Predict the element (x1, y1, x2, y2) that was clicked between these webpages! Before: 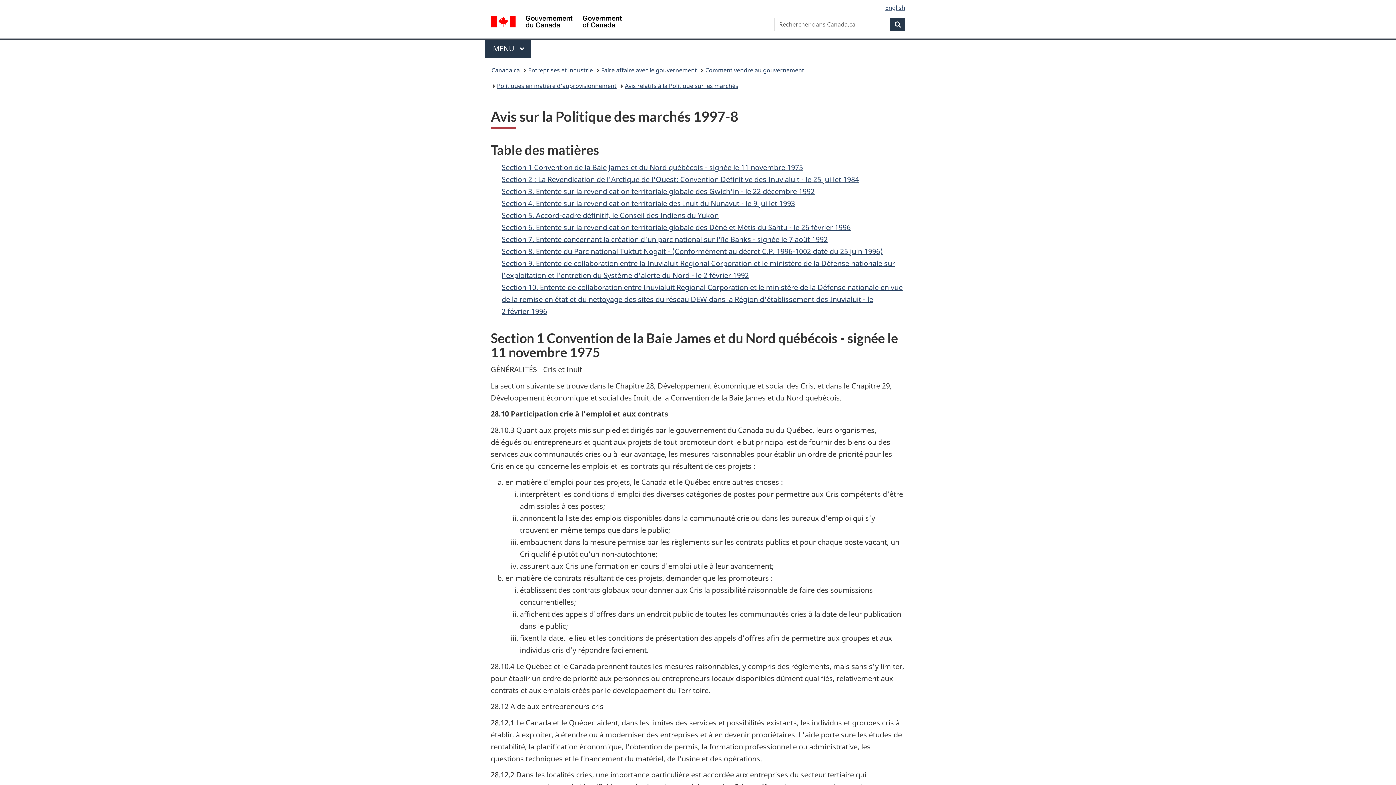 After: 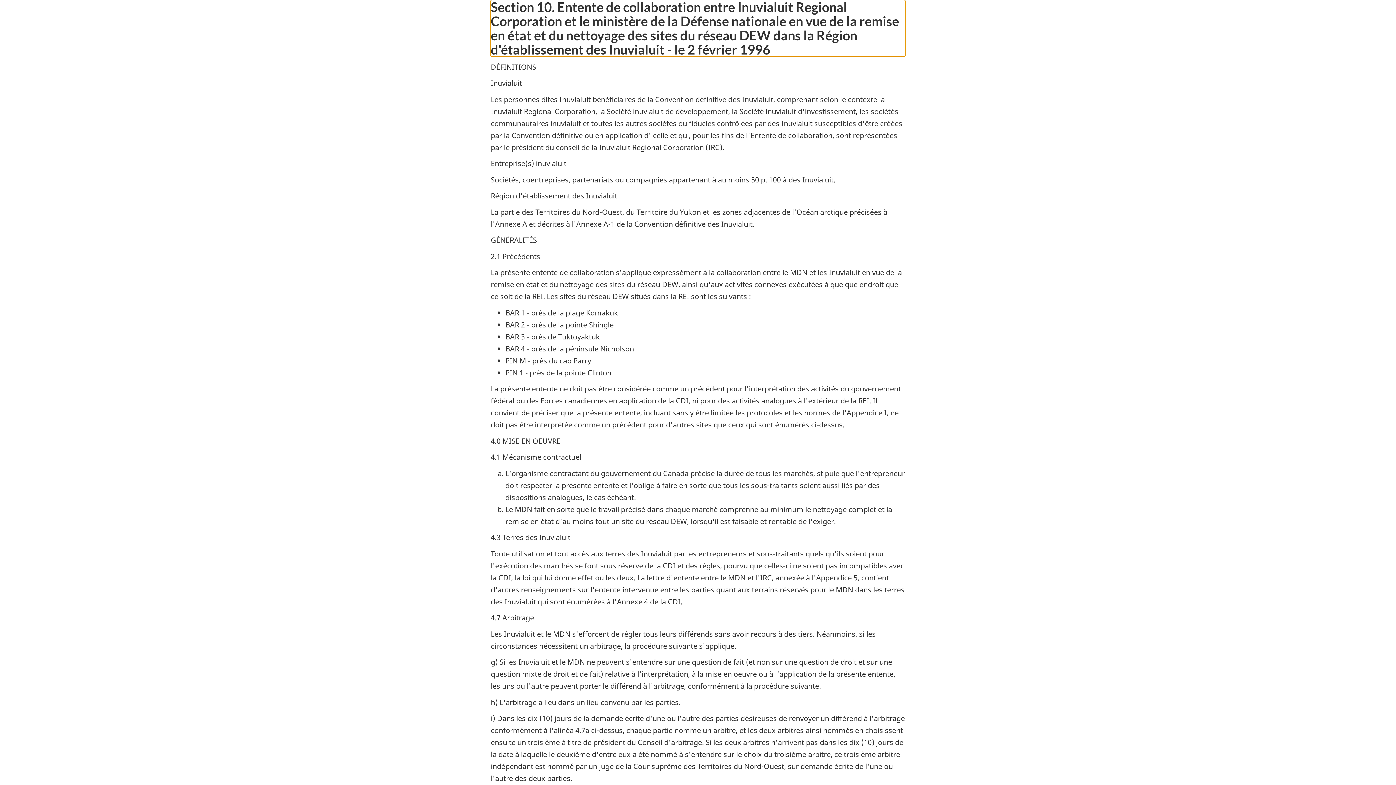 Action: label: Section 10. Entente de collaboration entre Inuvialuit Regional Corporation et le ministère de la Défense nationale en vue de la remise en état et du nettoyage des sites du réseau DEW dans la Région d'établissement des Inuvialuit - le 2 février 1996 bbox: (501, 282, 902, 316)